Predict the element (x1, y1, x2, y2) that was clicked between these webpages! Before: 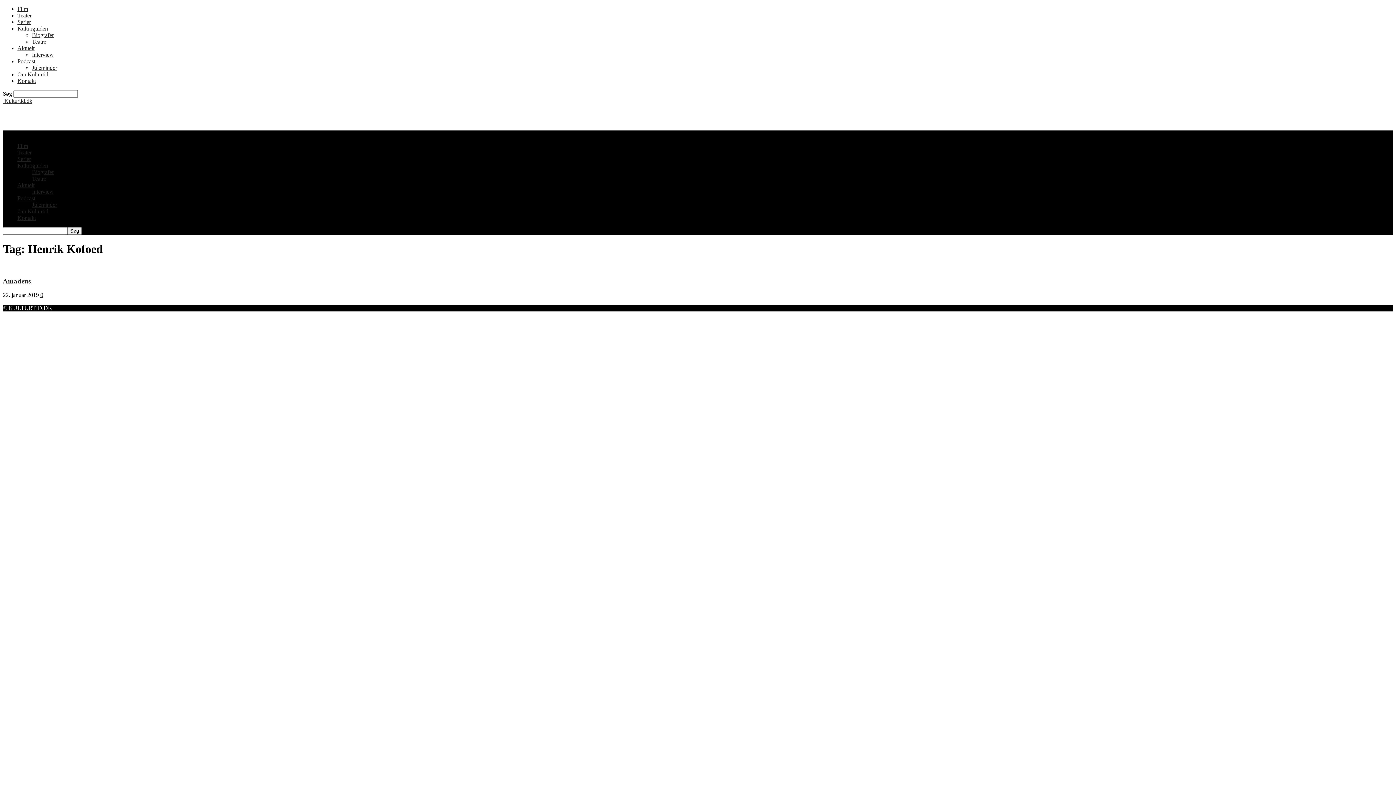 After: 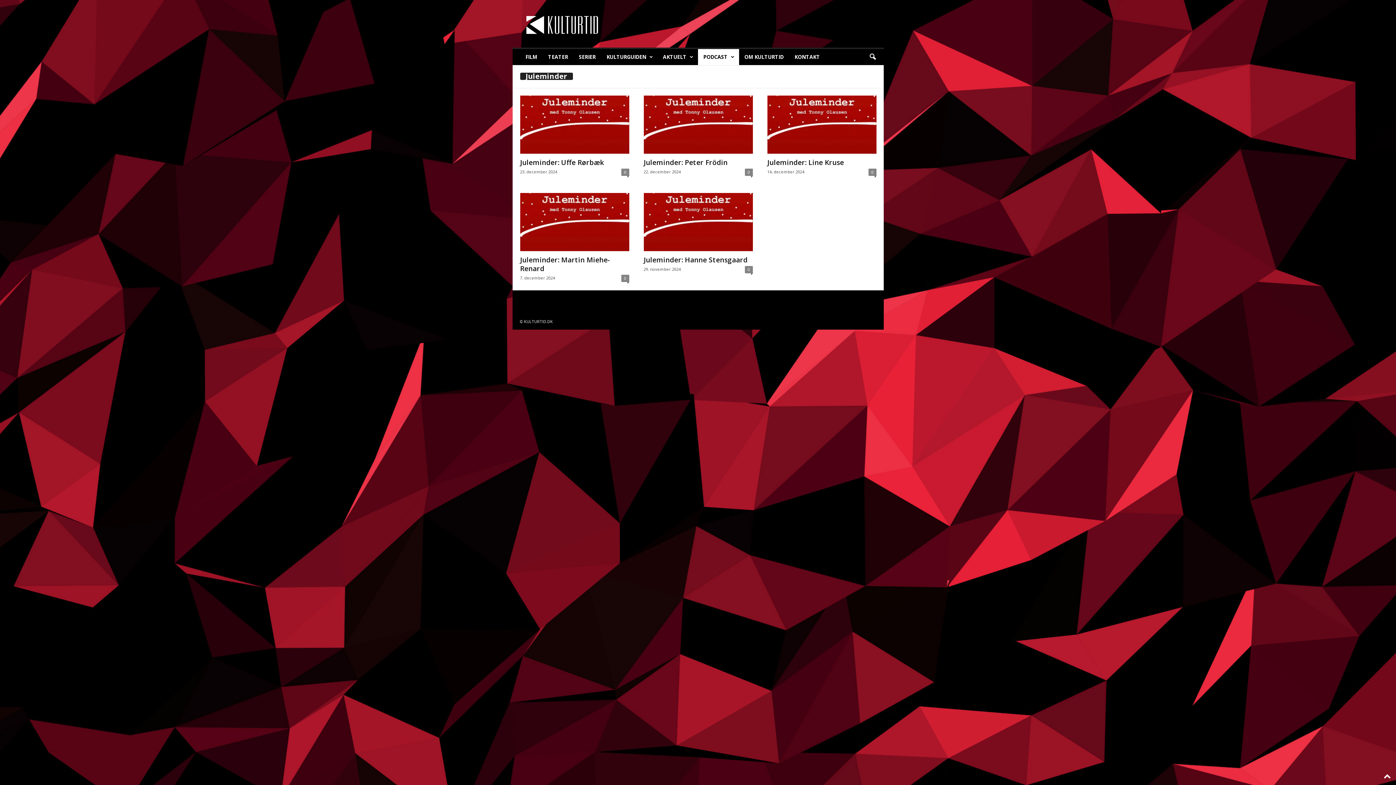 Action: bbox: (17, 58, 35, 64) label: Podcast